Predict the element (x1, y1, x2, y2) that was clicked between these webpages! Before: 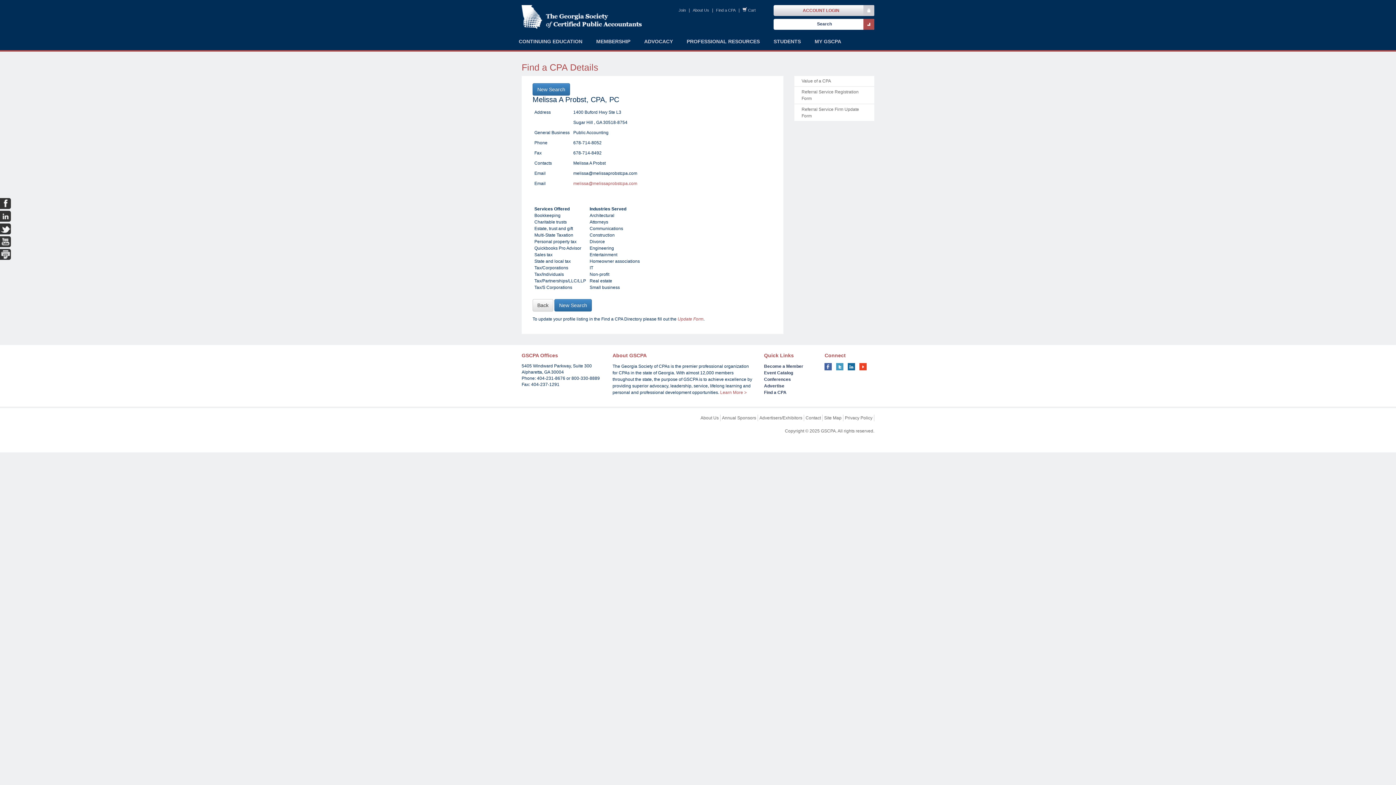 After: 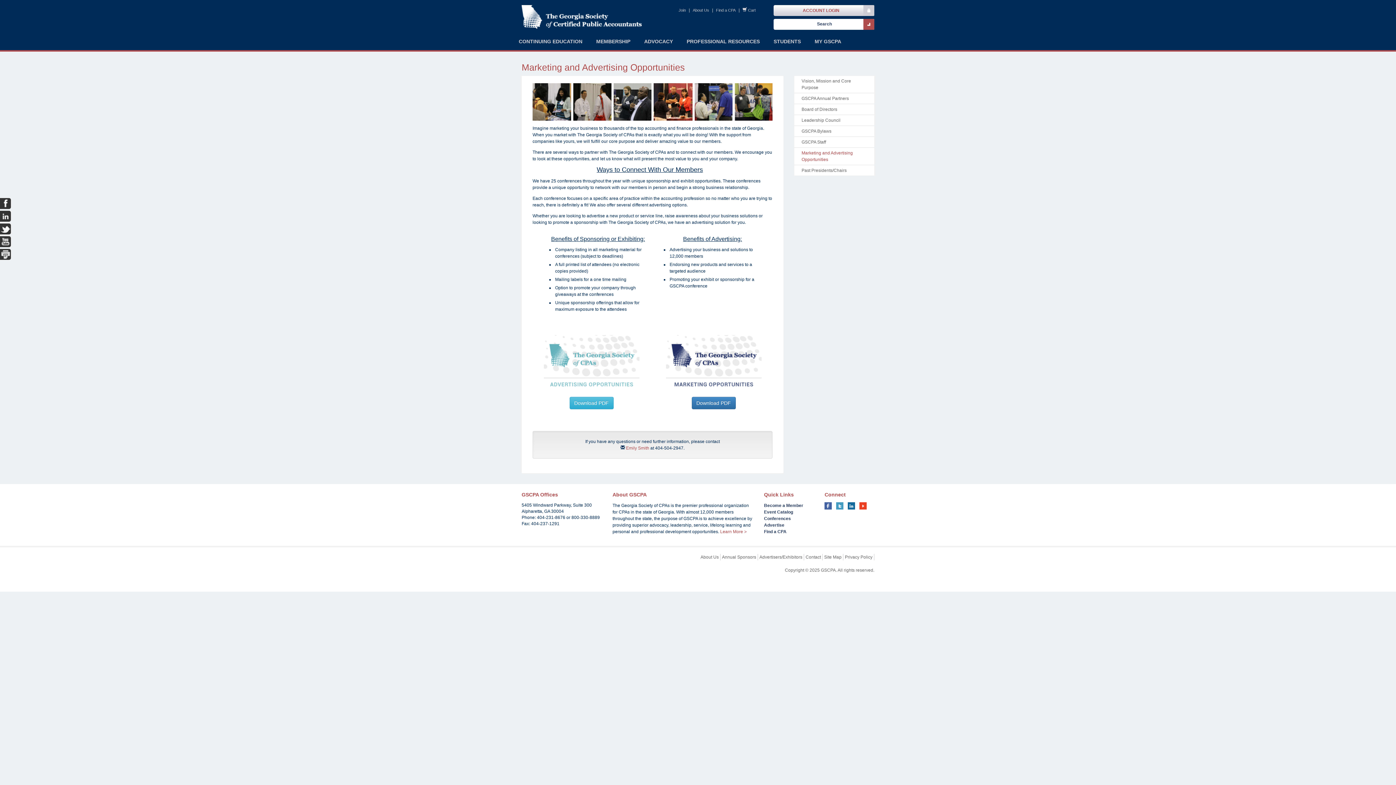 Action: bbox: (759, 414, 802, 421) label: Advertisers/Exhibitors